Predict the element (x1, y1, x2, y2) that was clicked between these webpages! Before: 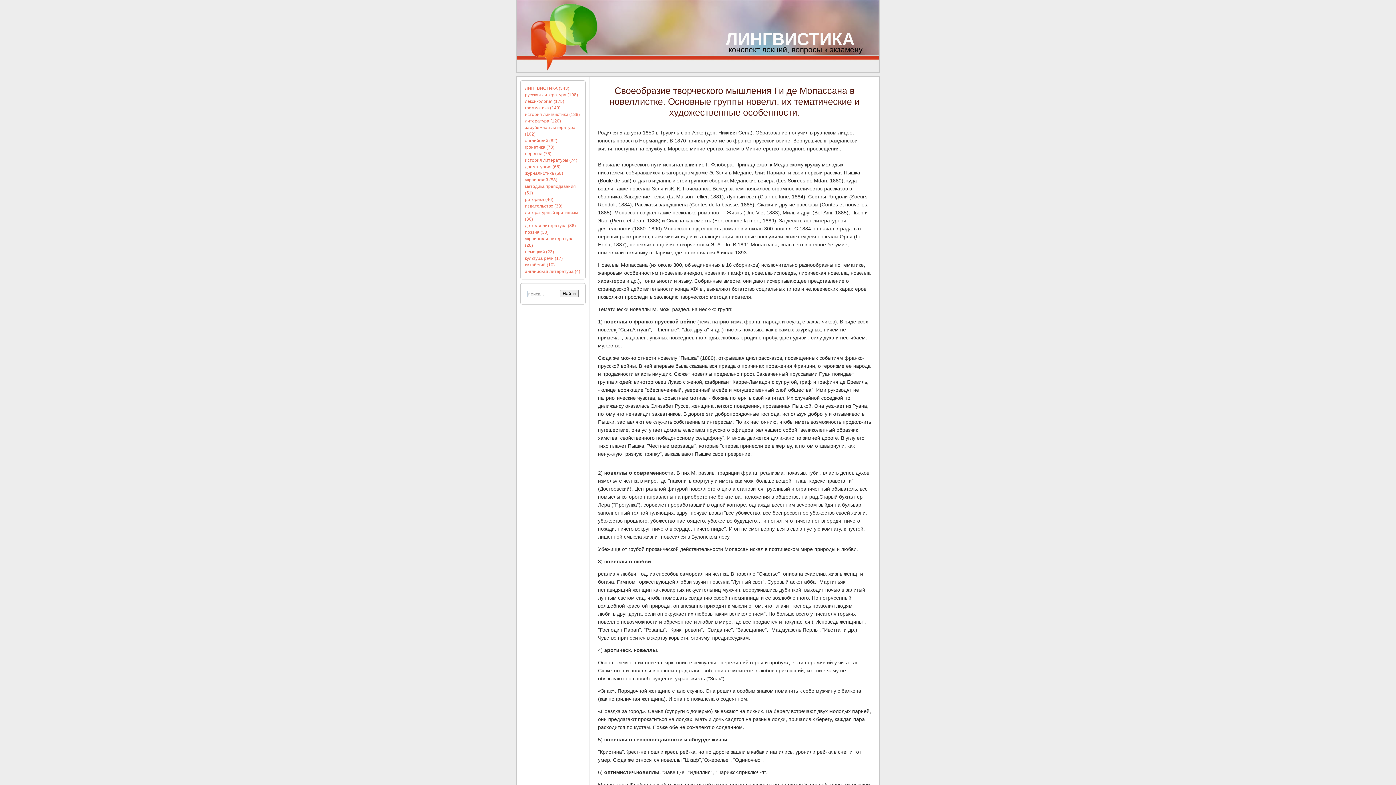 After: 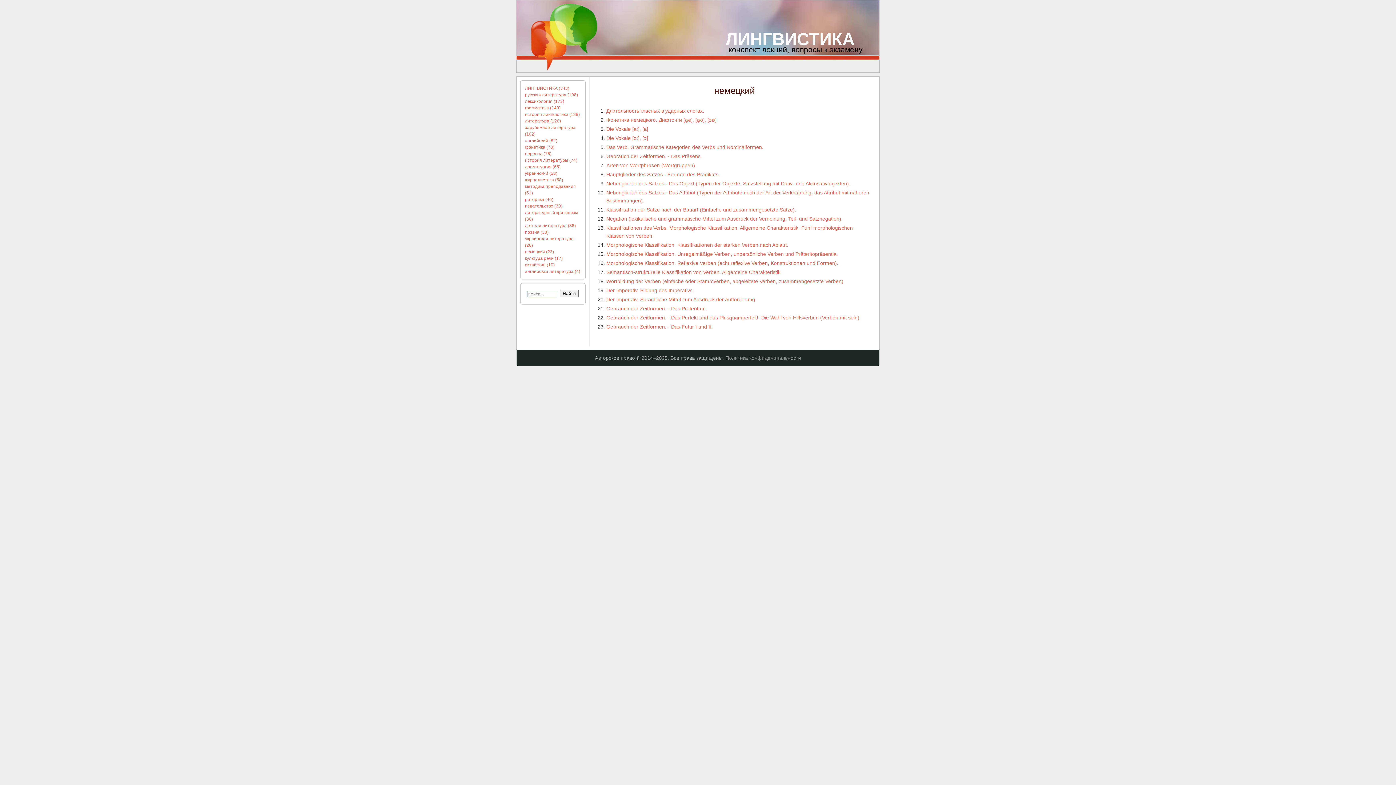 Action: label: немецкий (23) bbox: (525, 248, 581, 255)